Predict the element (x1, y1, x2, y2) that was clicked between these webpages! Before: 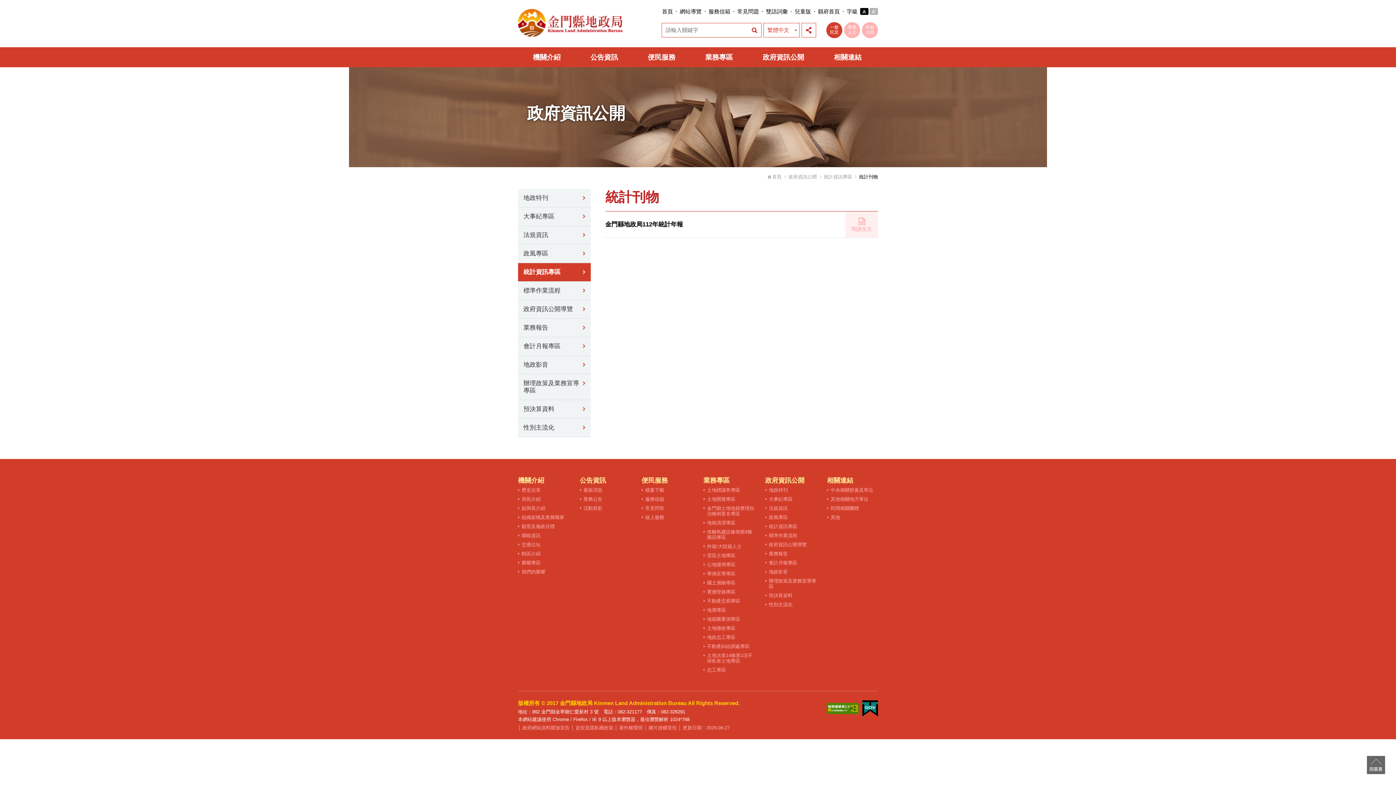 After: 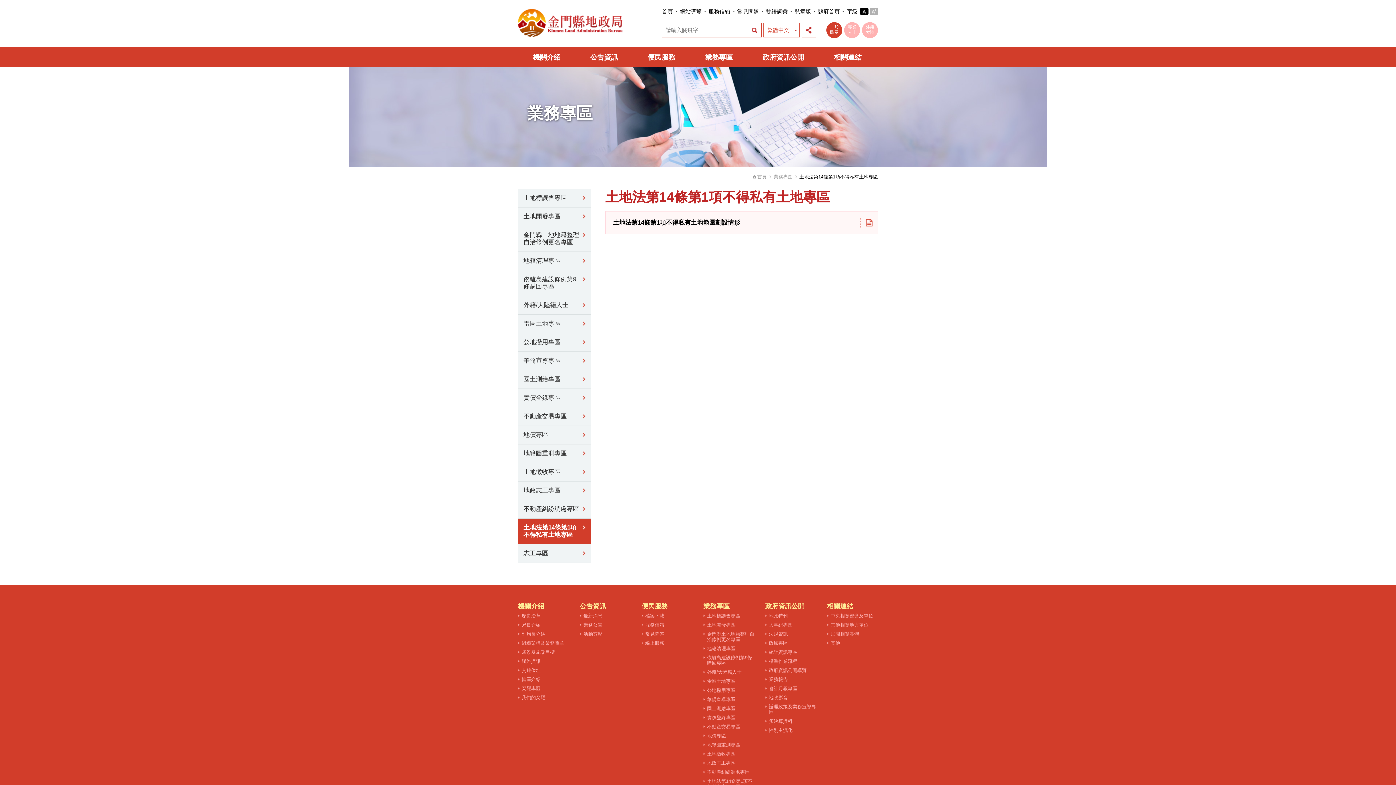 Action: label: 土地法第14條第1項不得私有土地專區 bbox: (707, 653, 752, 664)